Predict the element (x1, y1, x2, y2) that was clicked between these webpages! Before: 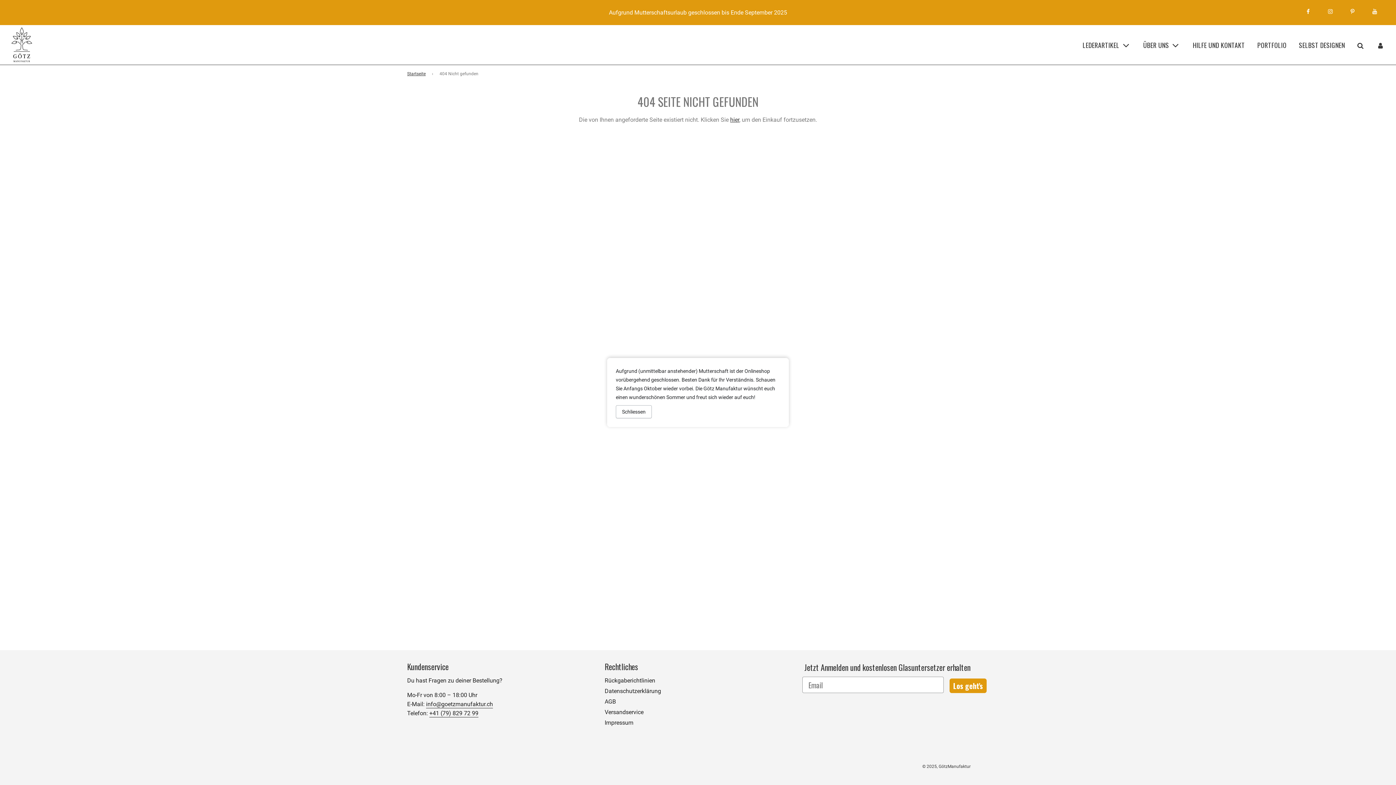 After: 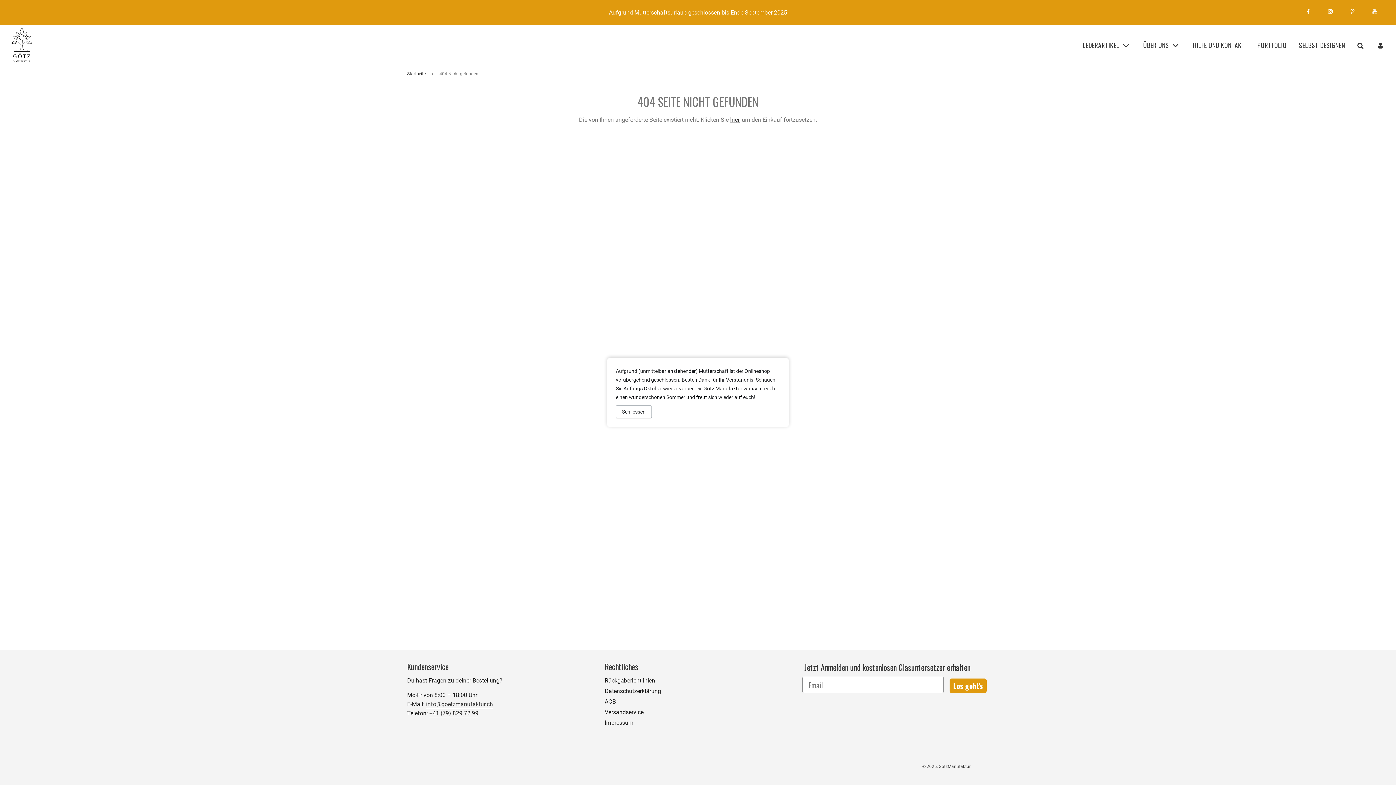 Action: bbox: (426, 701, 493, 708) label: info@goetzmanufaktur.ch